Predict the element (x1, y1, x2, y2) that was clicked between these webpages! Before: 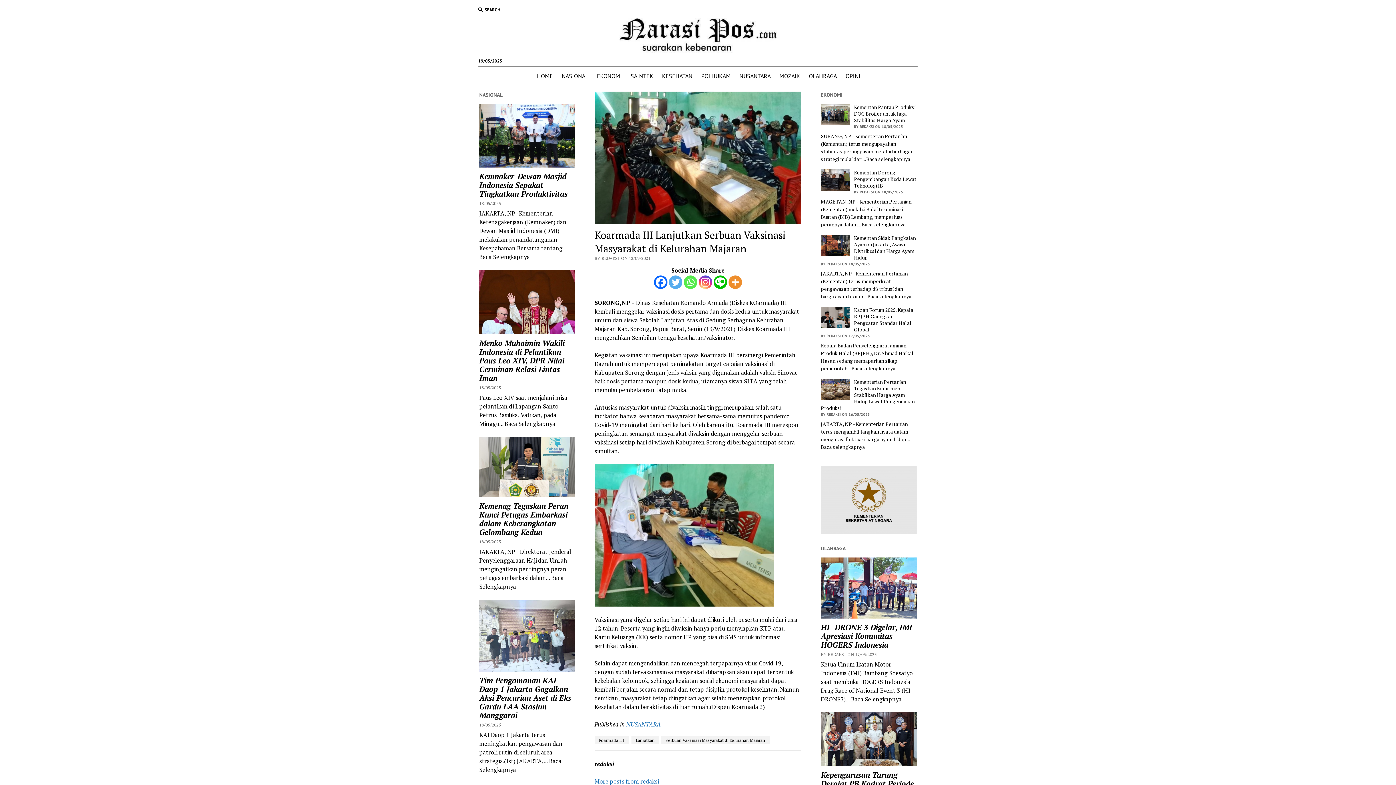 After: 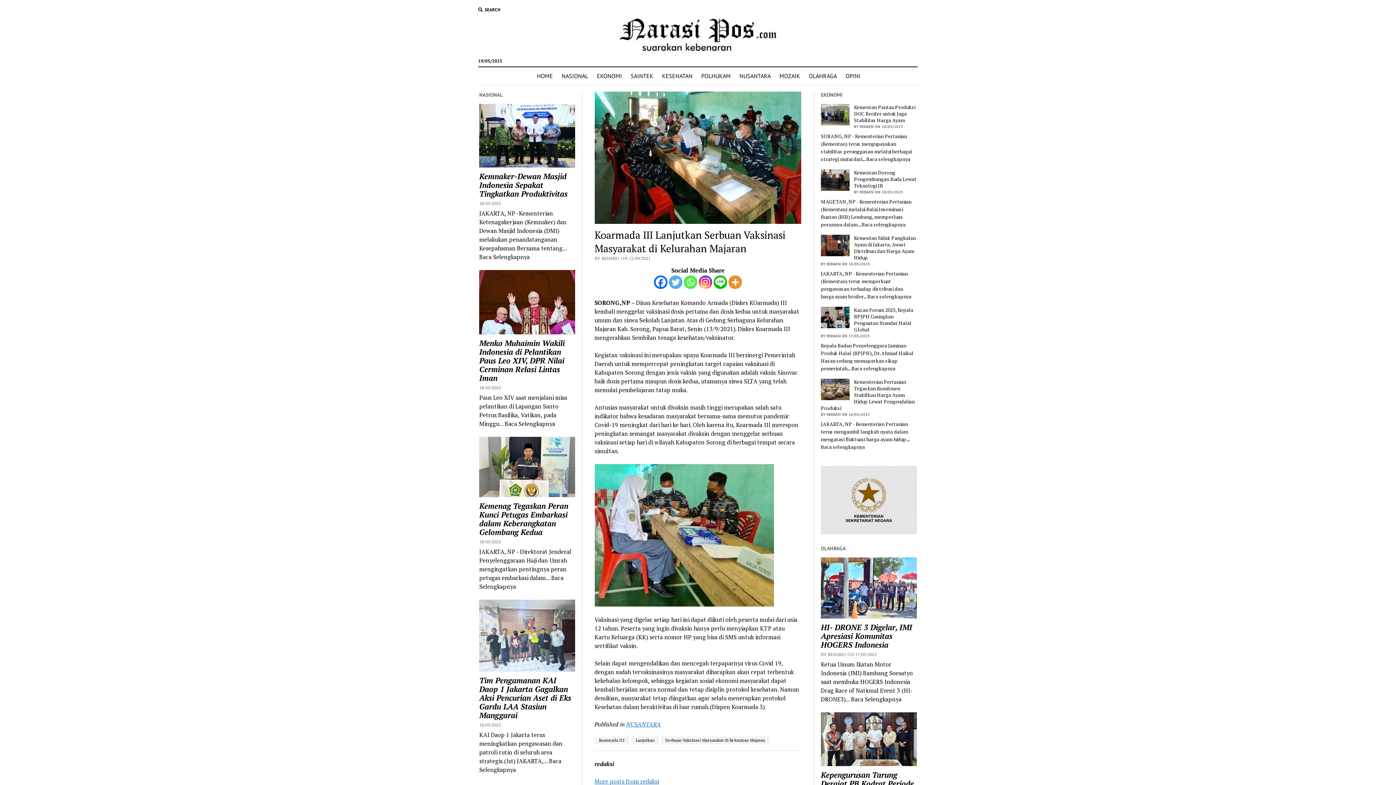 Action: label: Twitter bbox: (669, 275, 682, 288)